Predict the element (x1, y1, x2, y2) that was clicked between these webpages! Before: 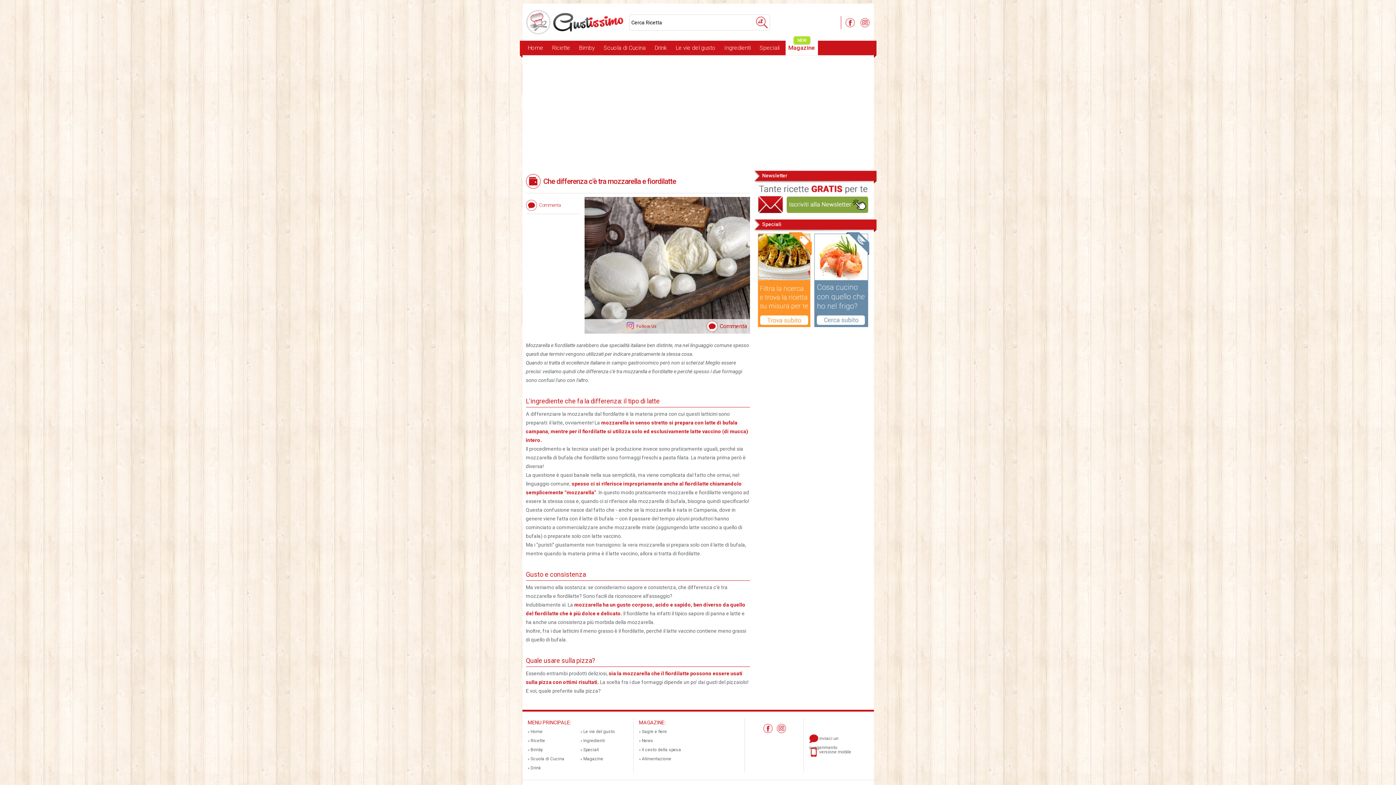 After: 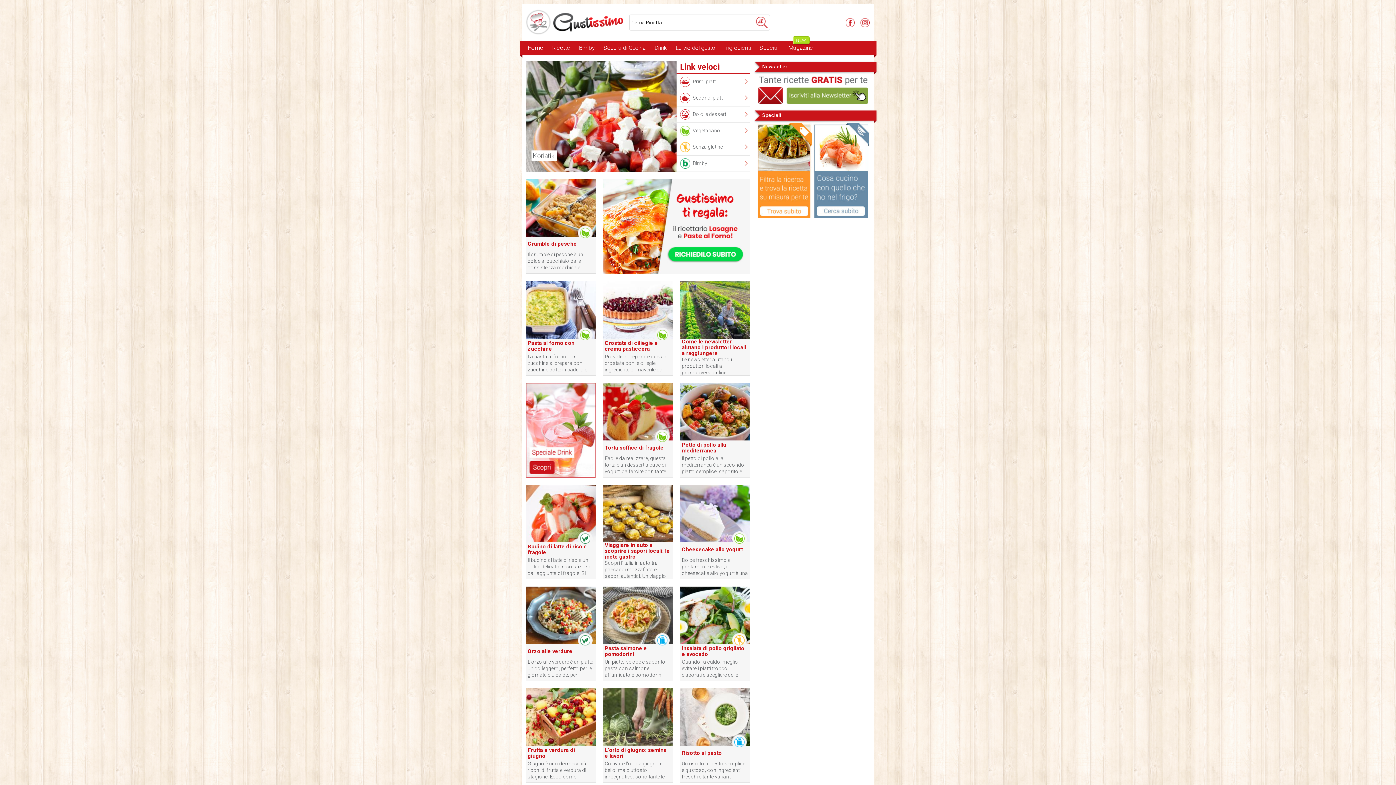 Action: label: Home bbox: (524, 40, 546, 55)